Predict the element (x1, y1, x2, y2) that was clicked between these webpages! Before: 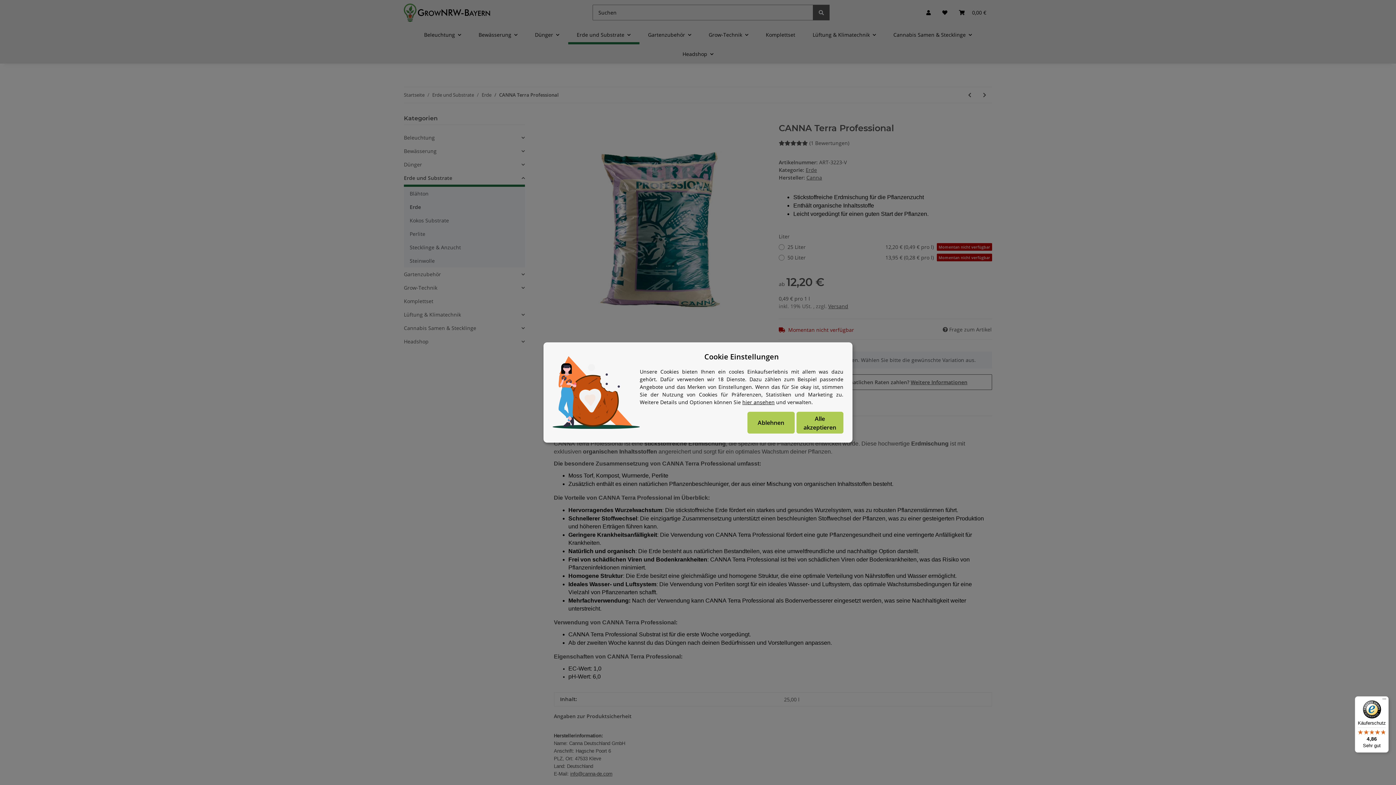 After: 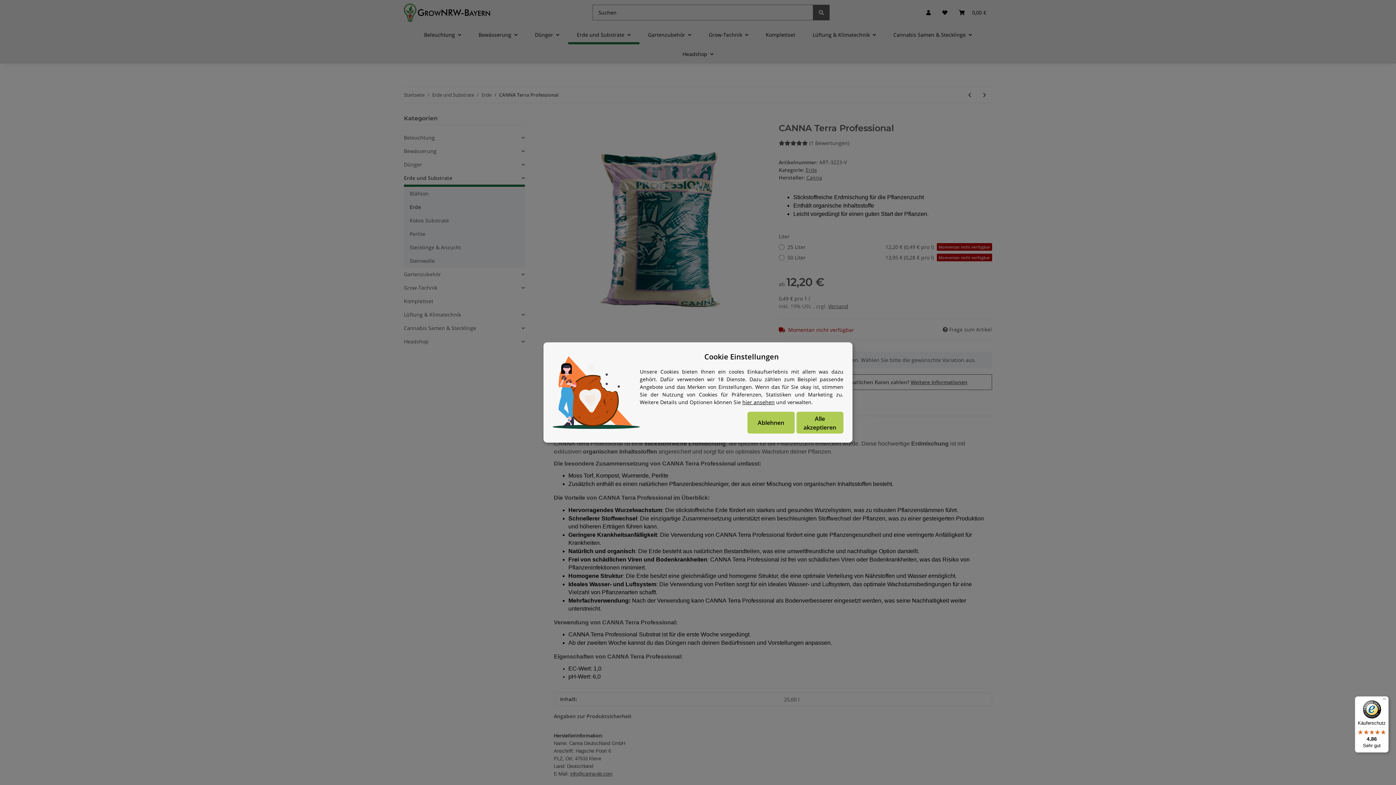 Action: bbox: (1355, 696, 1389, 753) label: Käuferschutz

4,86

Sehr gut